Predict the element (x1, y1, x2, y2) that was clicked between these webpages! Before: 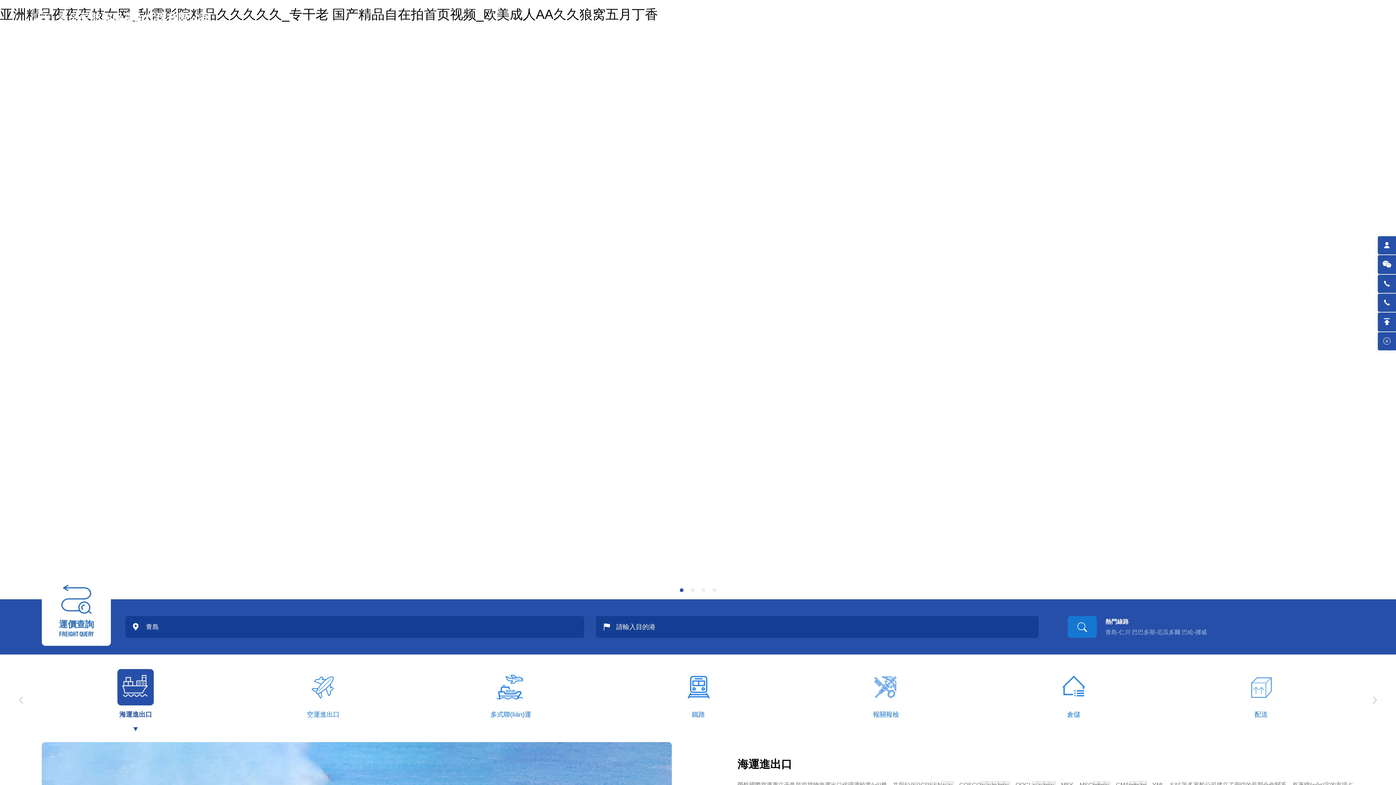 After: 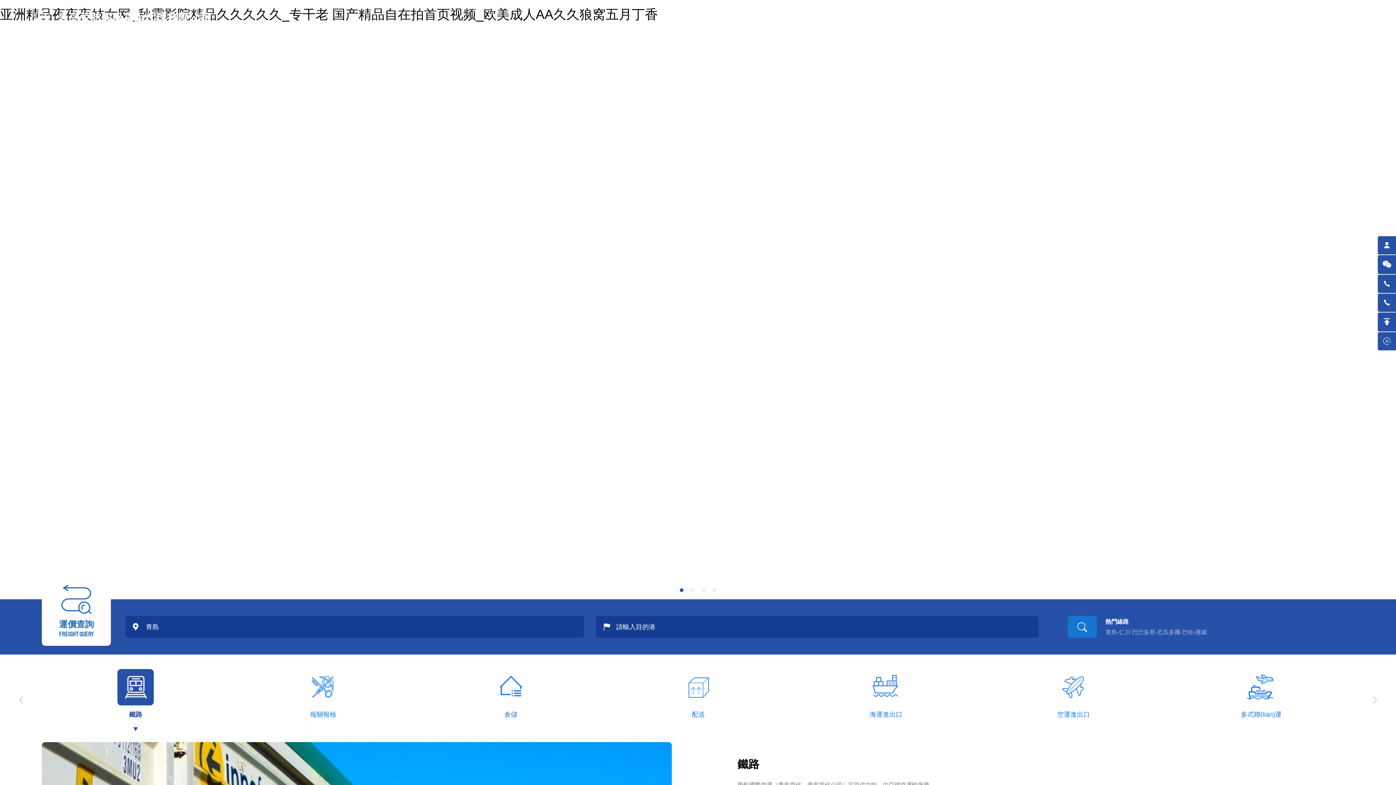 Action: label: 鐵路 bbox: (608, 669, 788, 731)